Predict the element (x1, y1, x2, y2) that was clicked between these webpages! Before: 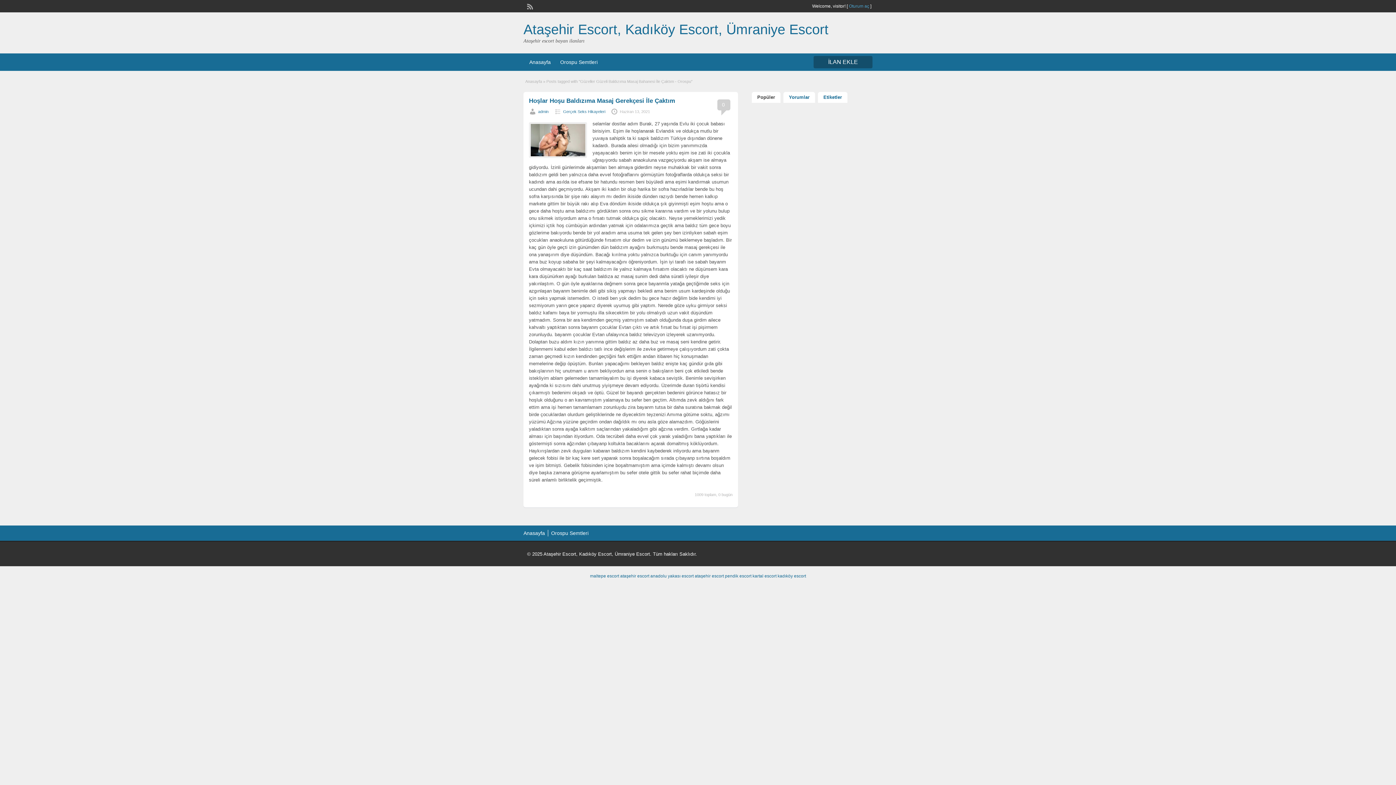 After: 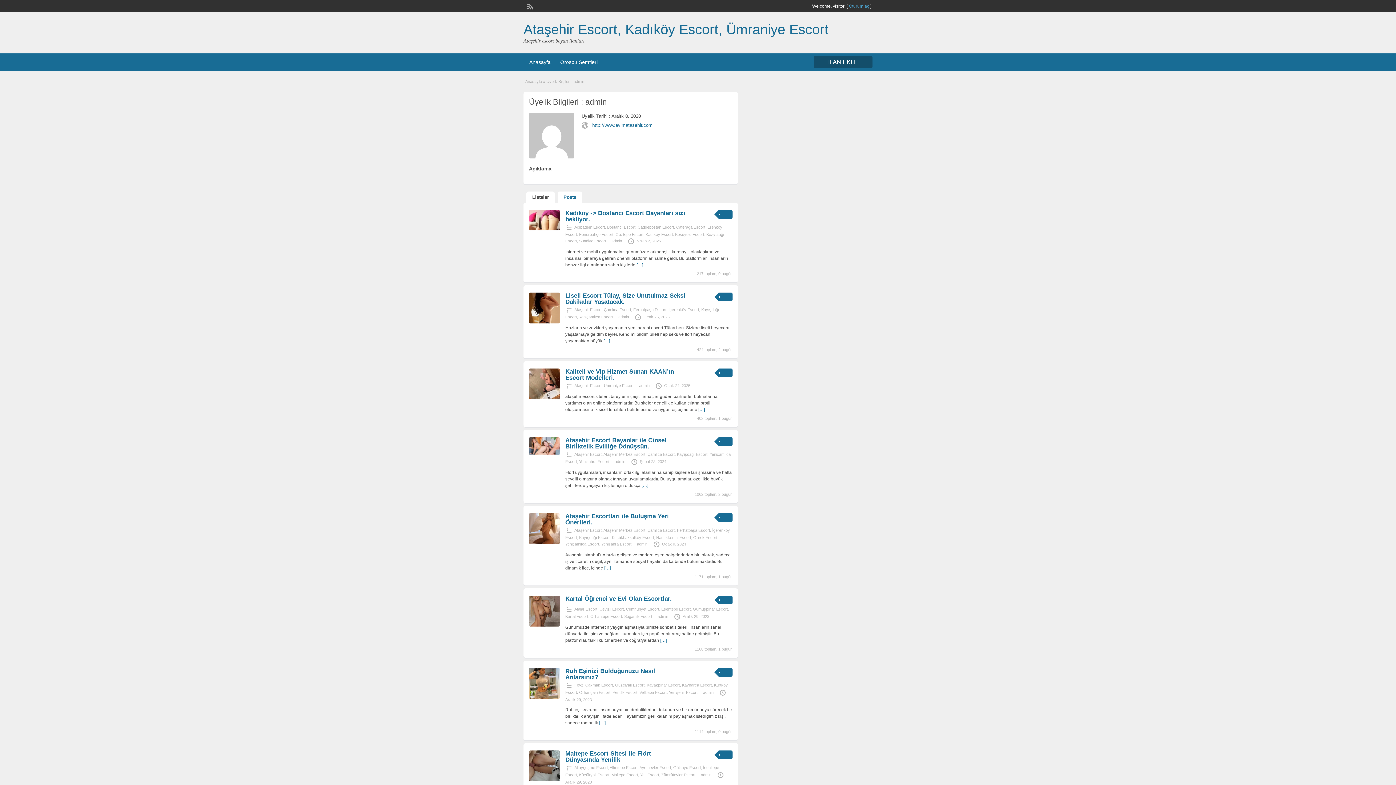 Action: bbox: (538, 109, 548, 113) label: admin